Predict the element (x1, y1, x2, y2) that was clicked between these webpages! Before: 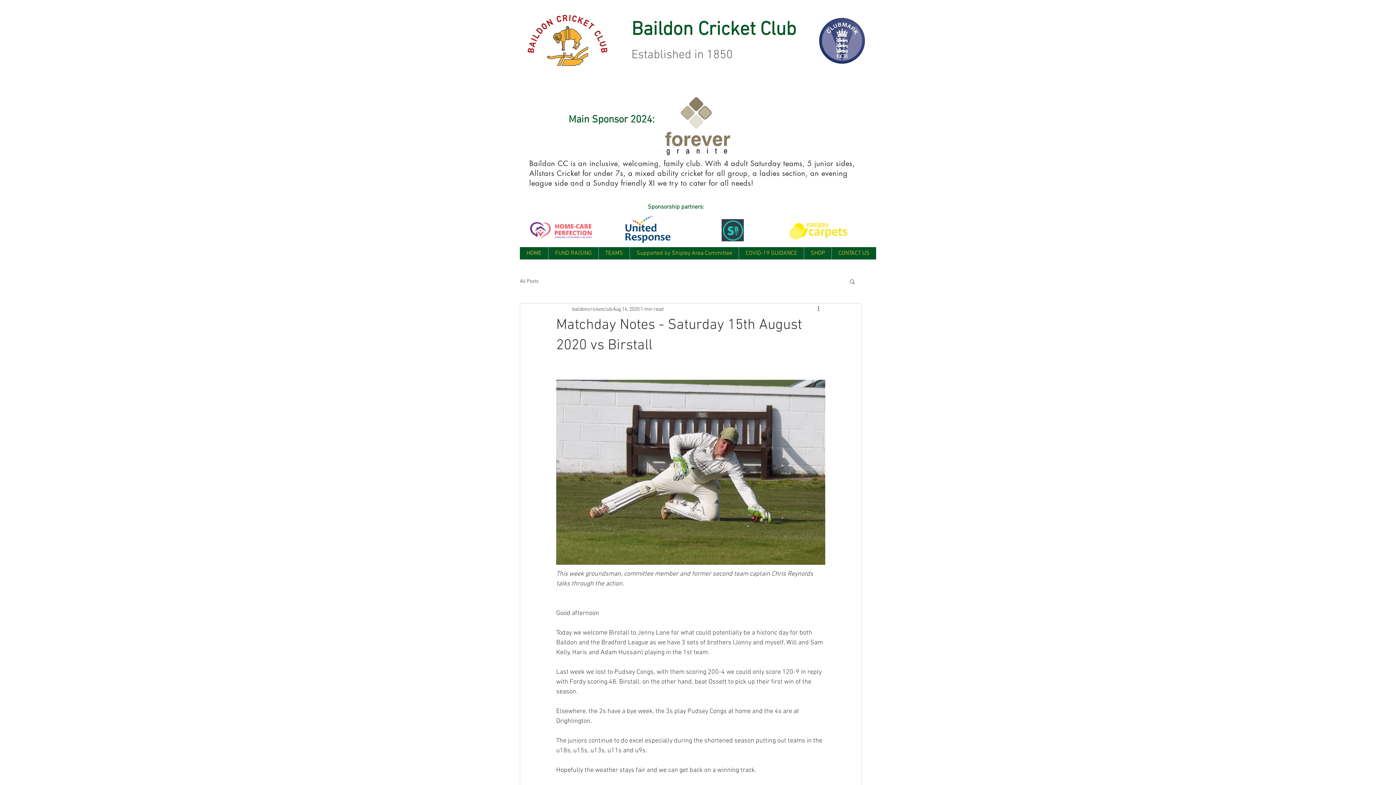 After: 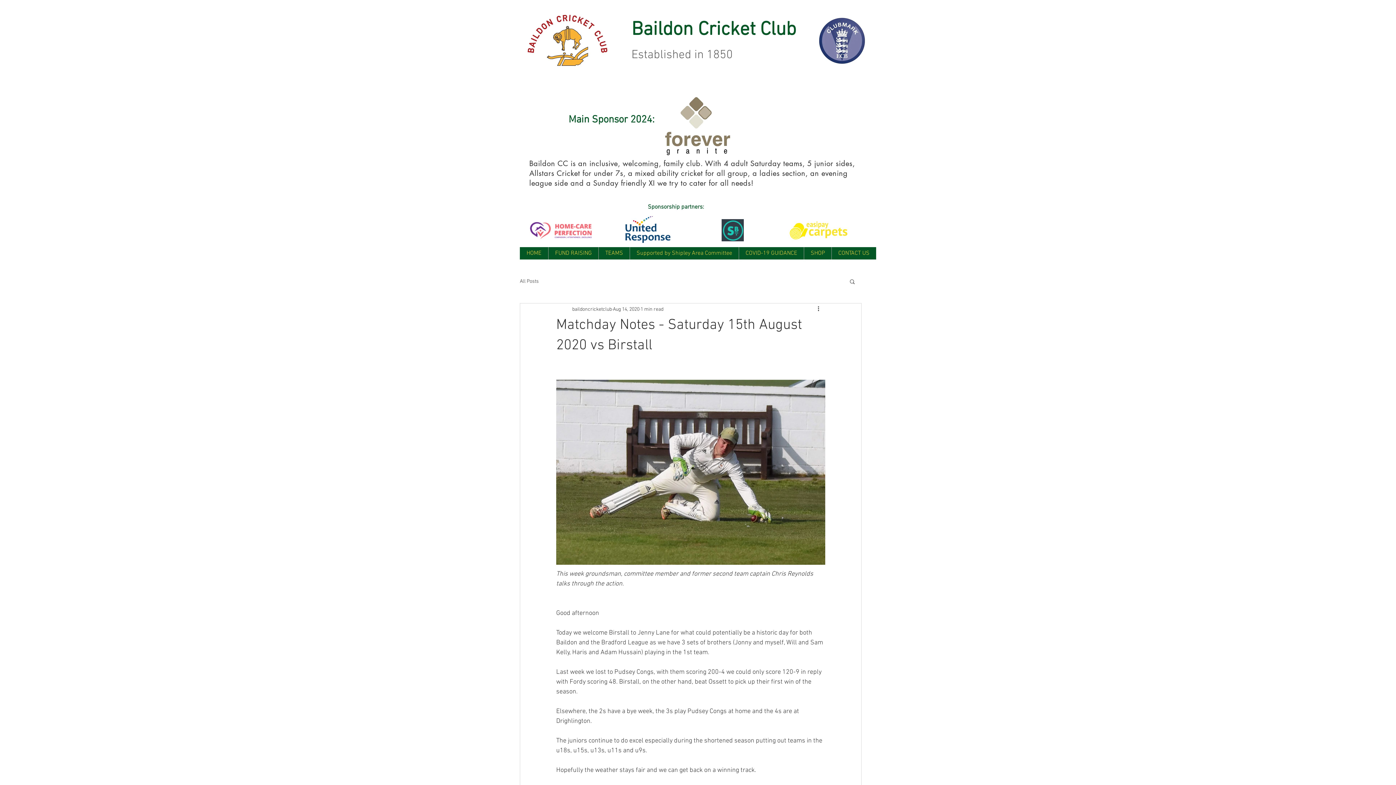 Action: label: TEAMS bbox: (598, 247, 629, 259)